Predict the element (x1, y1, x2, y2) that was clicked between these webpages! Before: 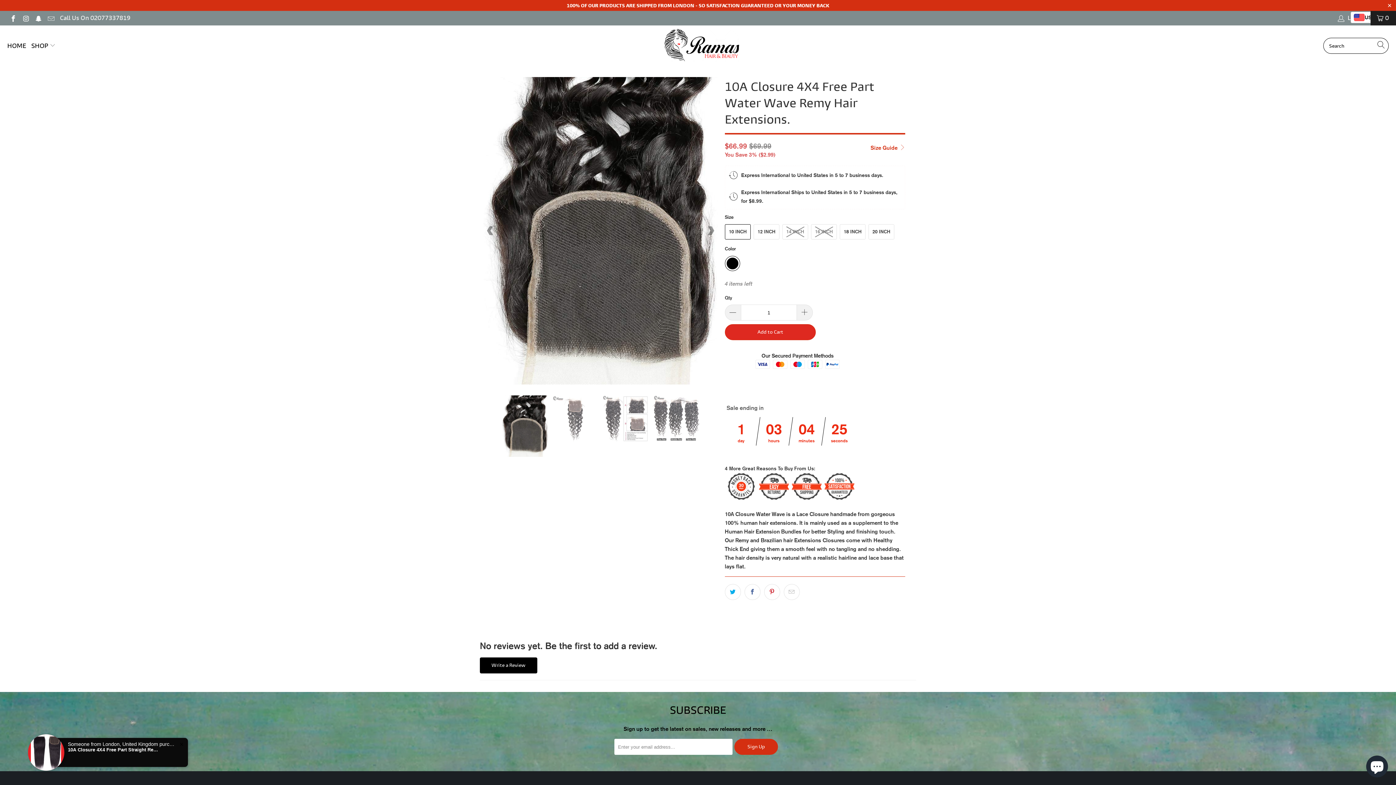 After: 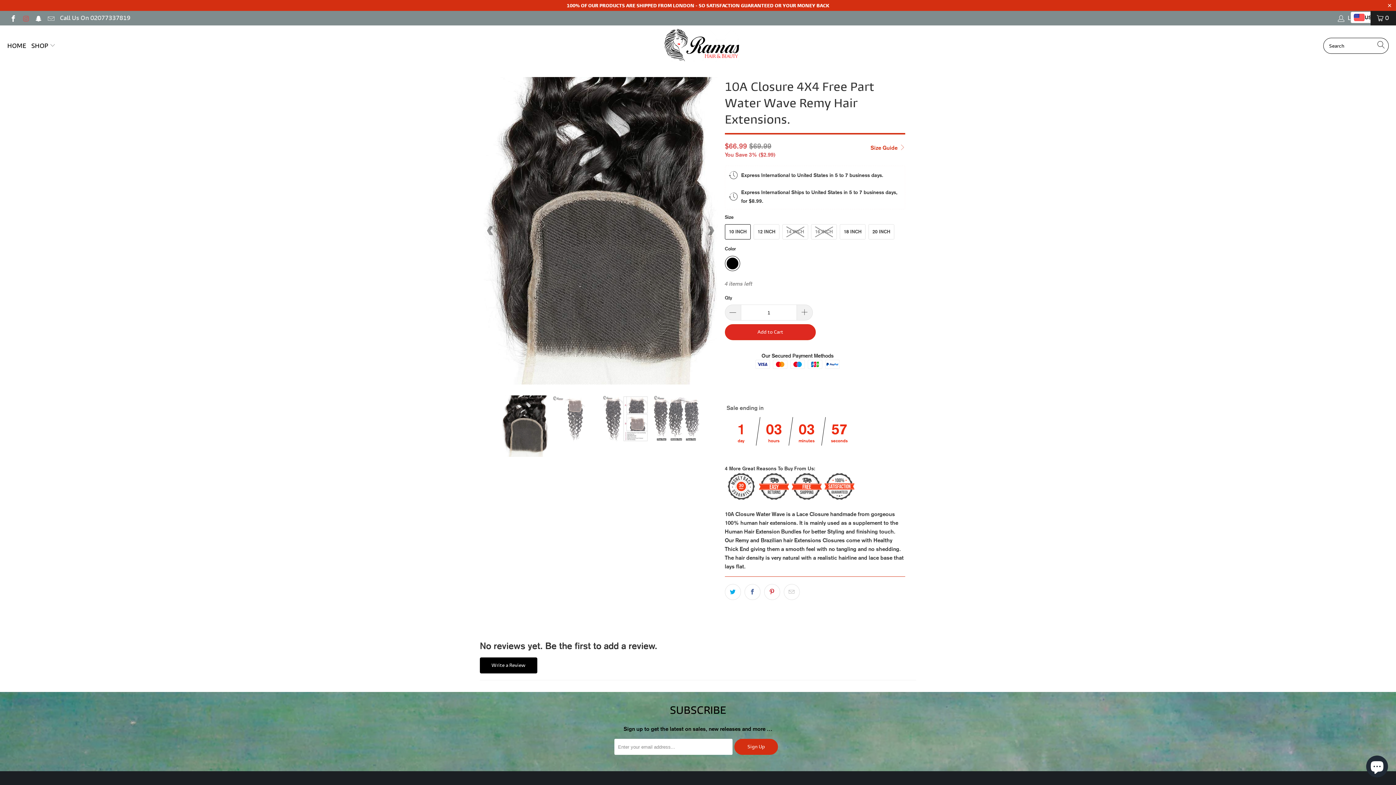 Action: bbox: (21, 14, 29, 21)